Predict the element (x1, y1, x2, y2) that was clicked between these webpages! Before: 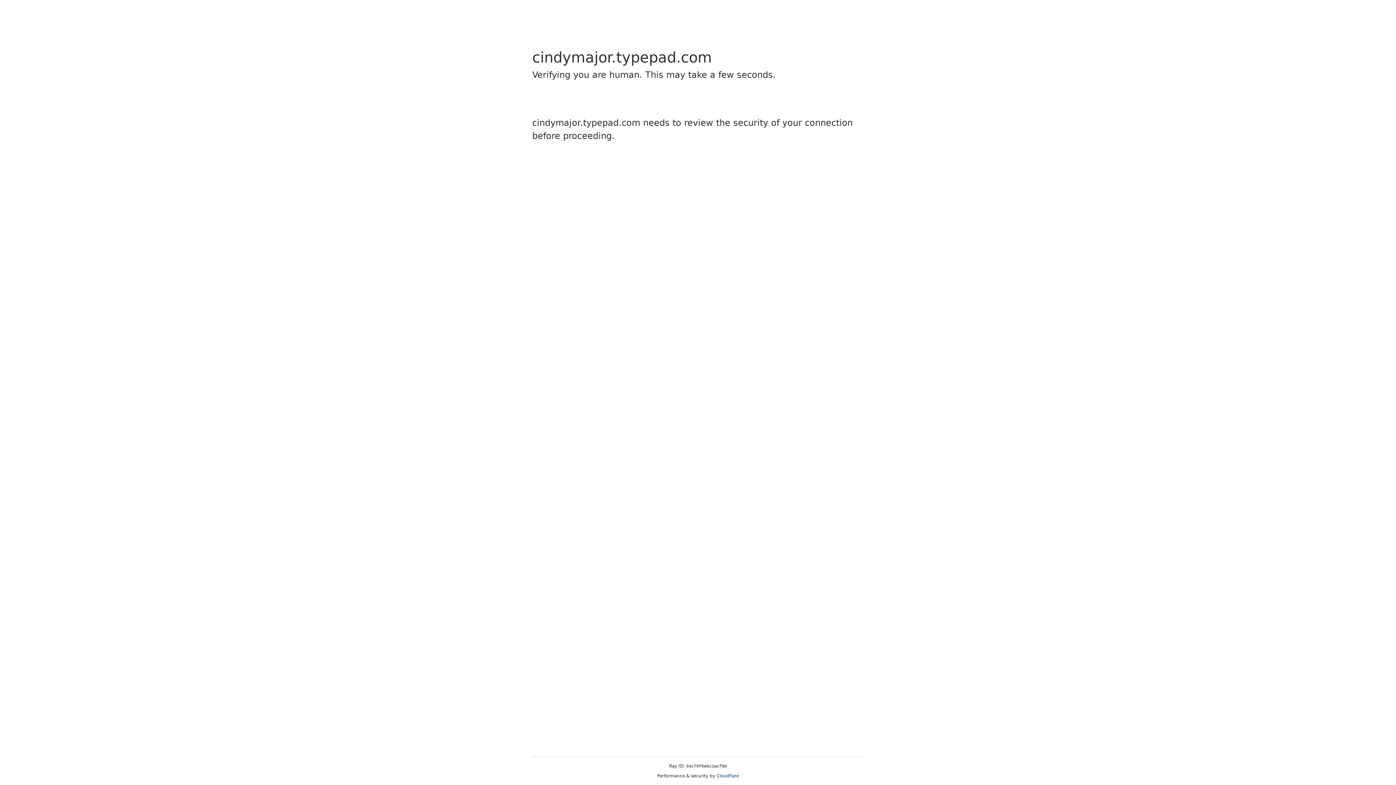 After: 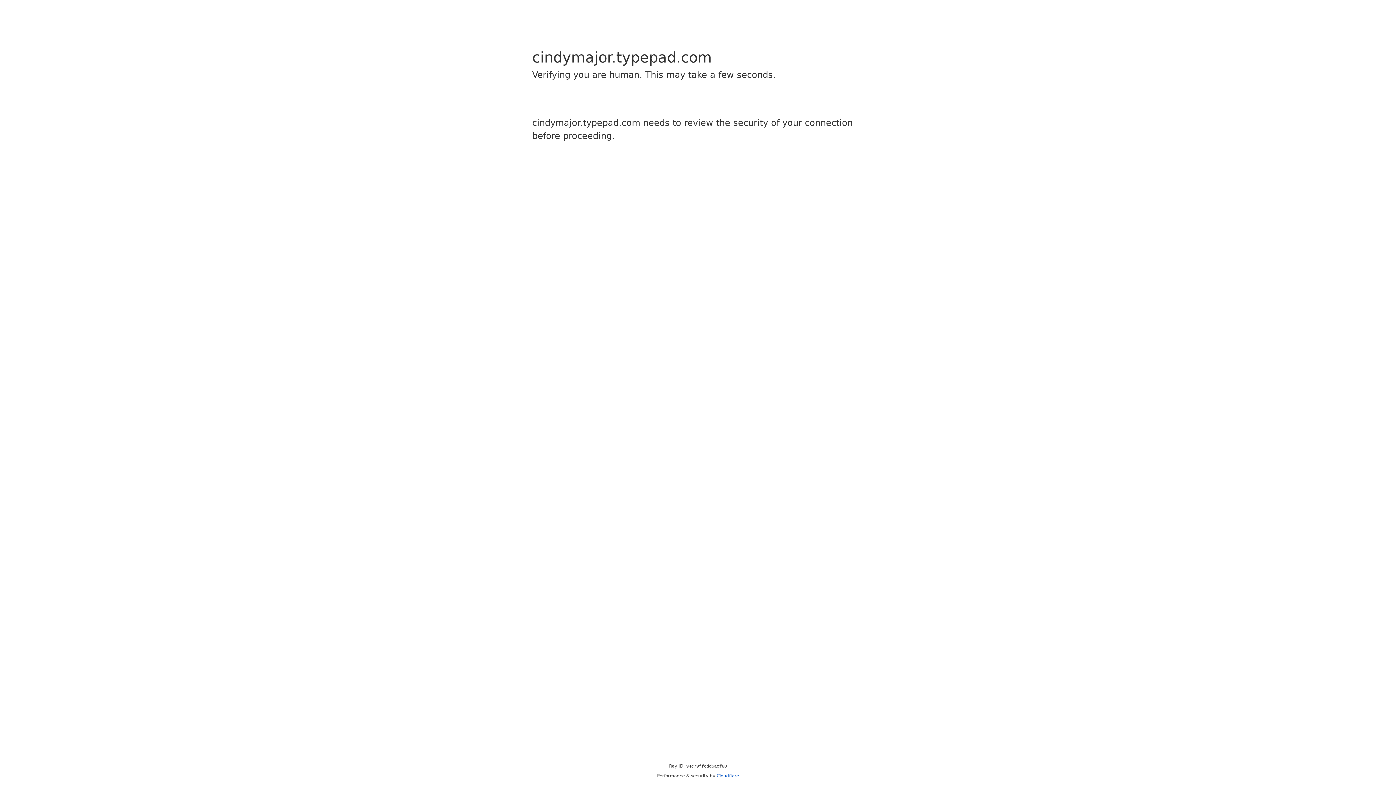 Action: bbox: (716, 773, 739, 778) label: Cloudflare